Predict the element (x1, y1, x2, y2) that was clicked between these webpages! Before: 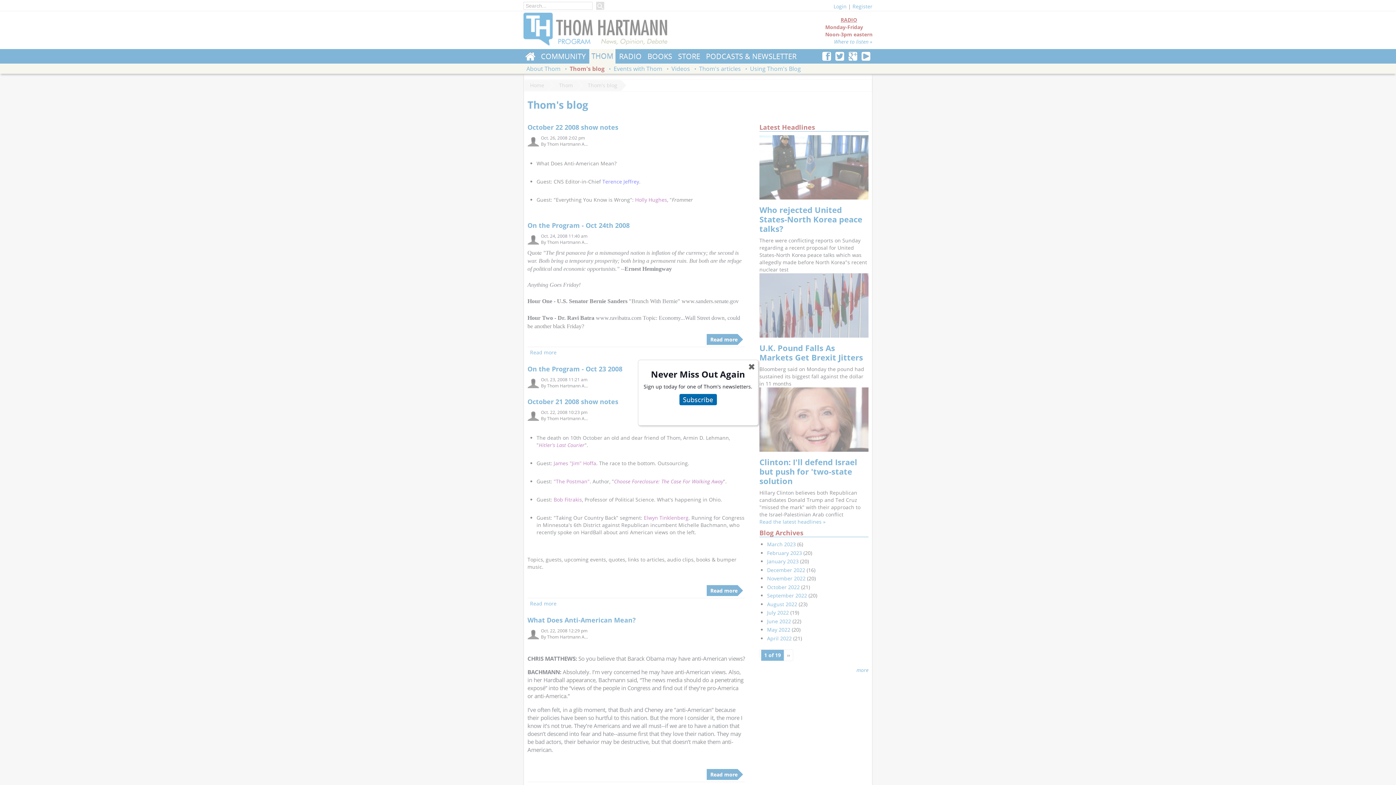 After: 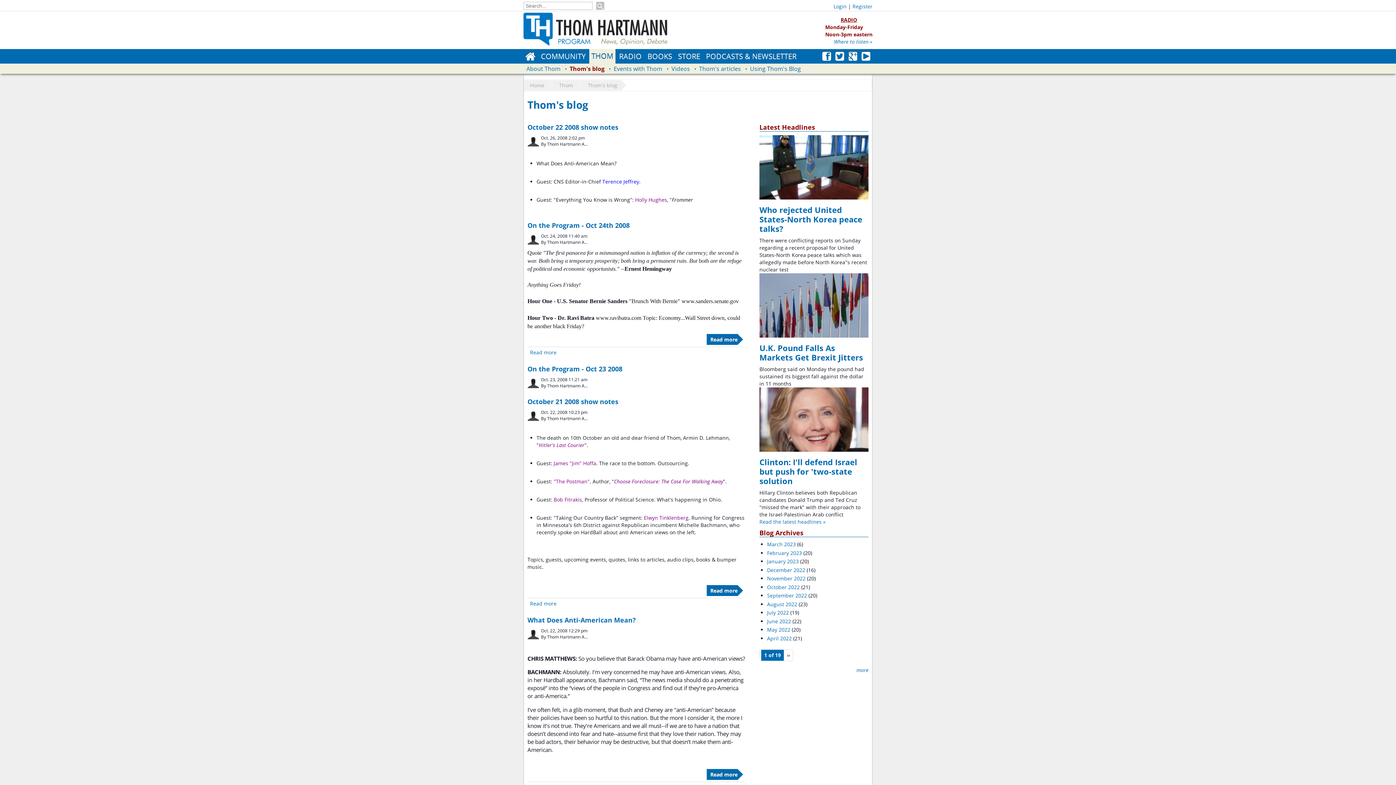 Action: label: ✖ bbox: (743, 358, 759, 375)